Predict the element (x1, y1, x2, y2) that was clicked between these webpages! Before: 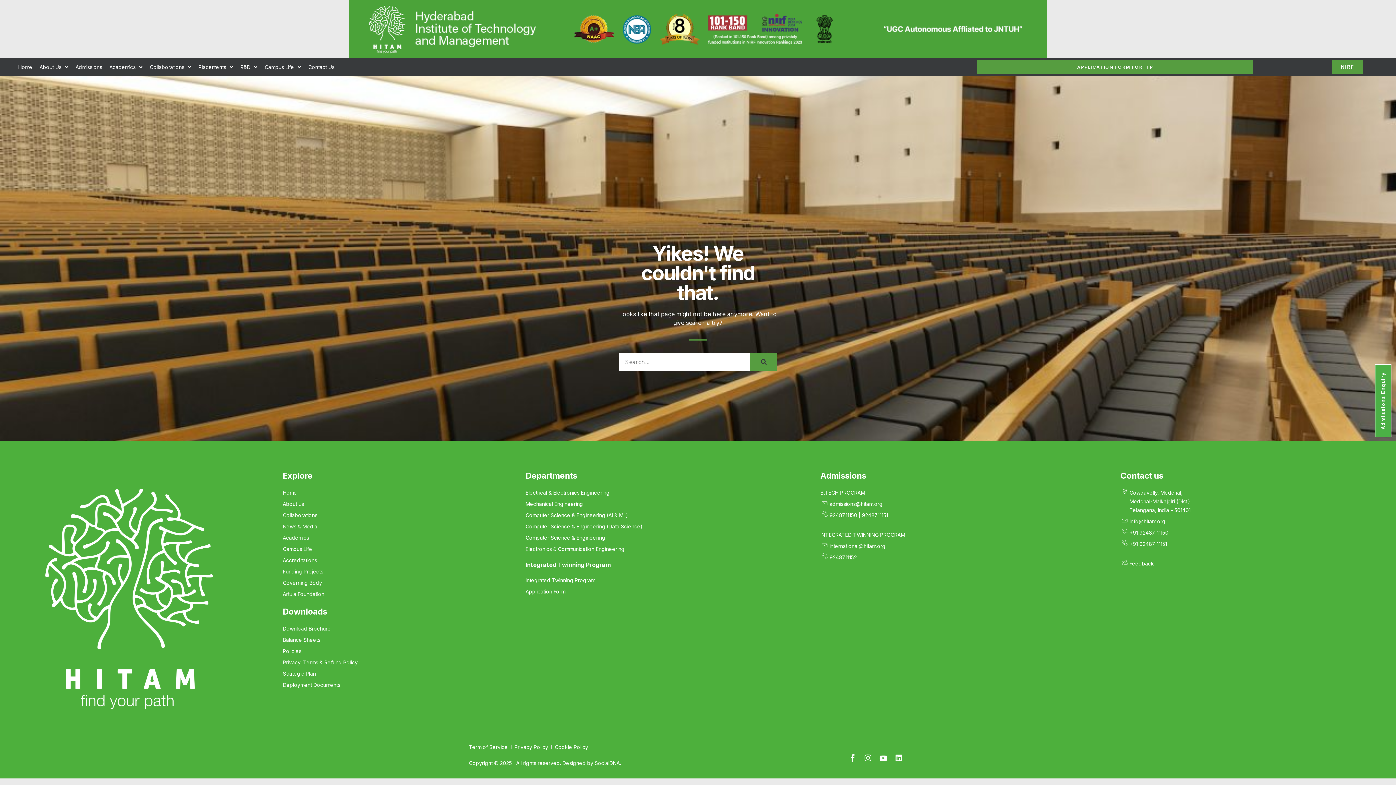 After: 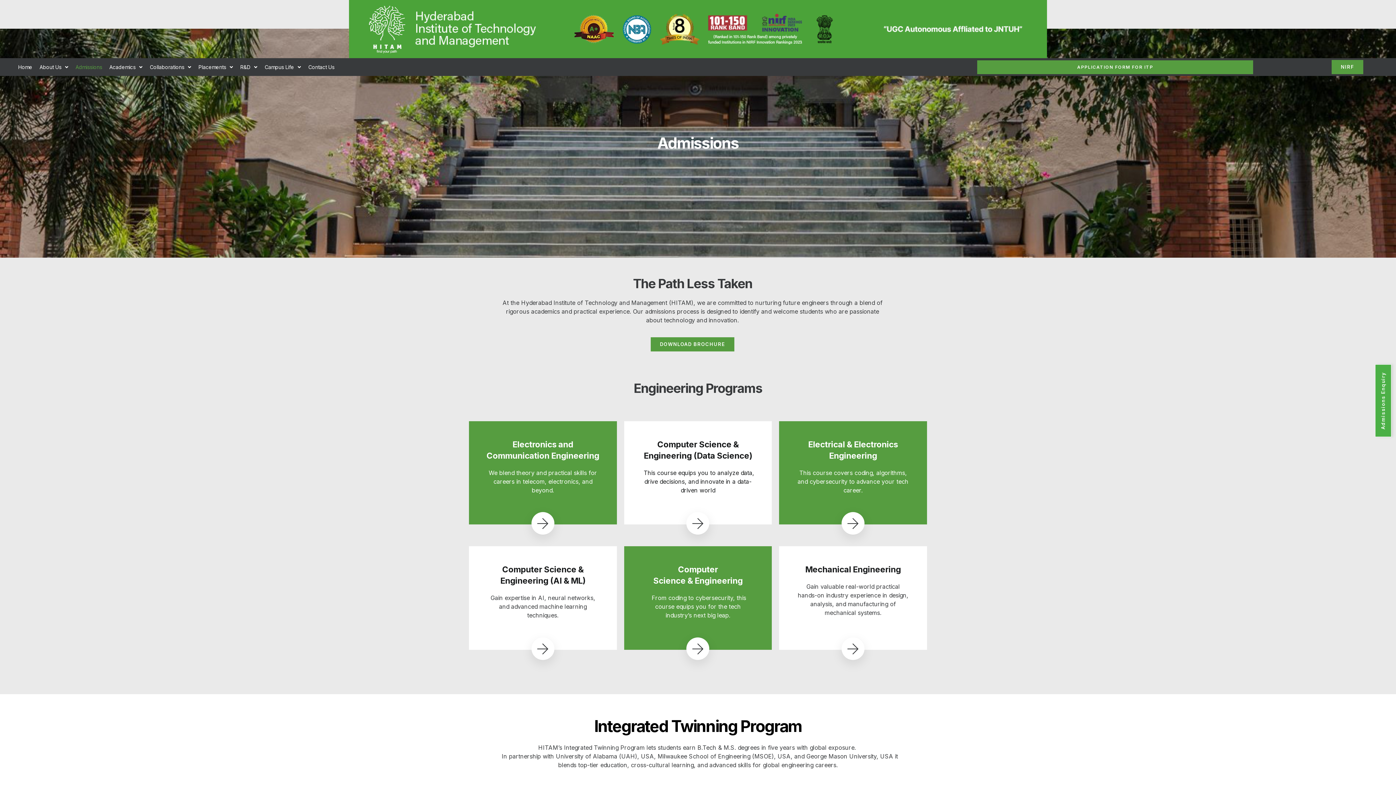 Action: bbox: (72, 59, 105, 75) label: Admissions